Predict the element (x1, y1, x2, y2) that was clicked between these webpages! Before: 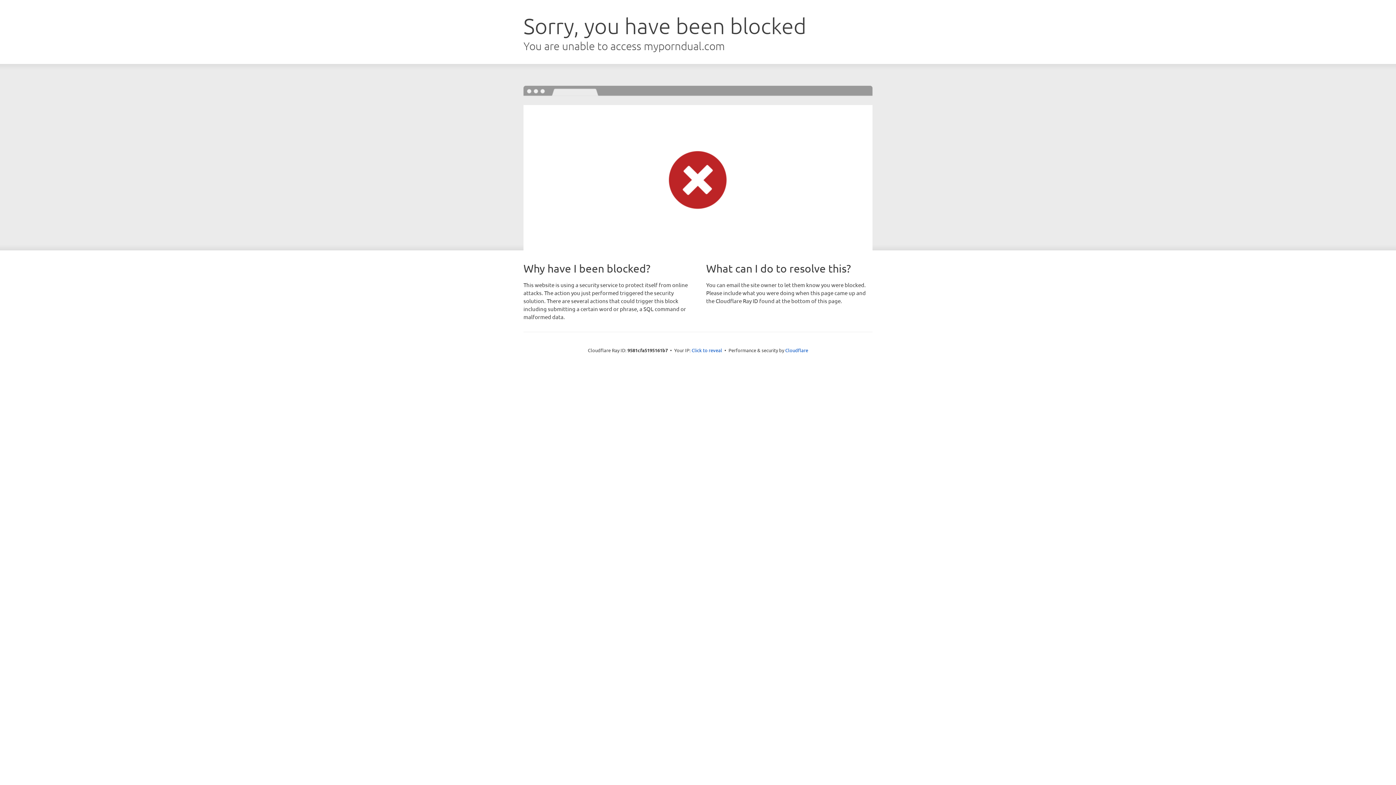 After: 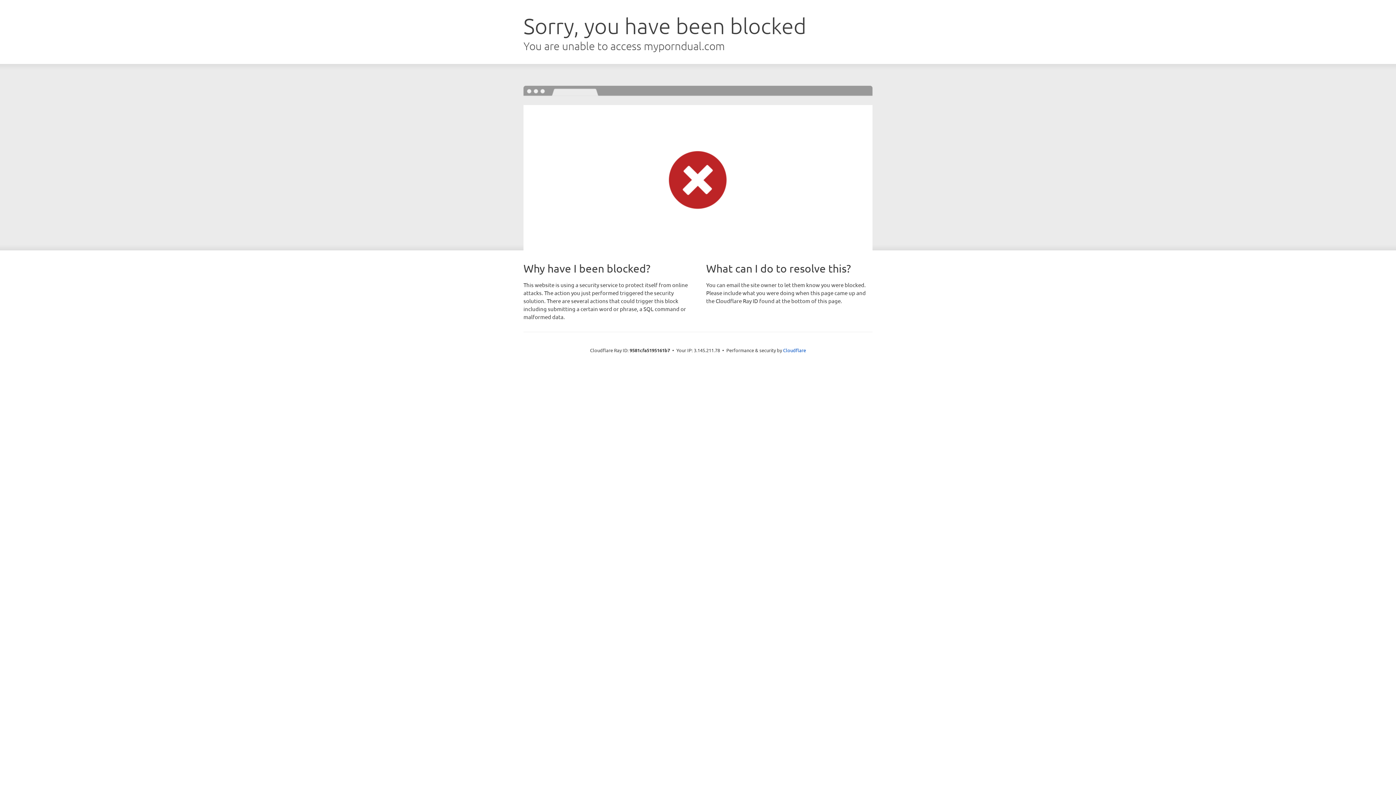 Action: label: Click to reveal bbox: (691, 346, 722, 353)